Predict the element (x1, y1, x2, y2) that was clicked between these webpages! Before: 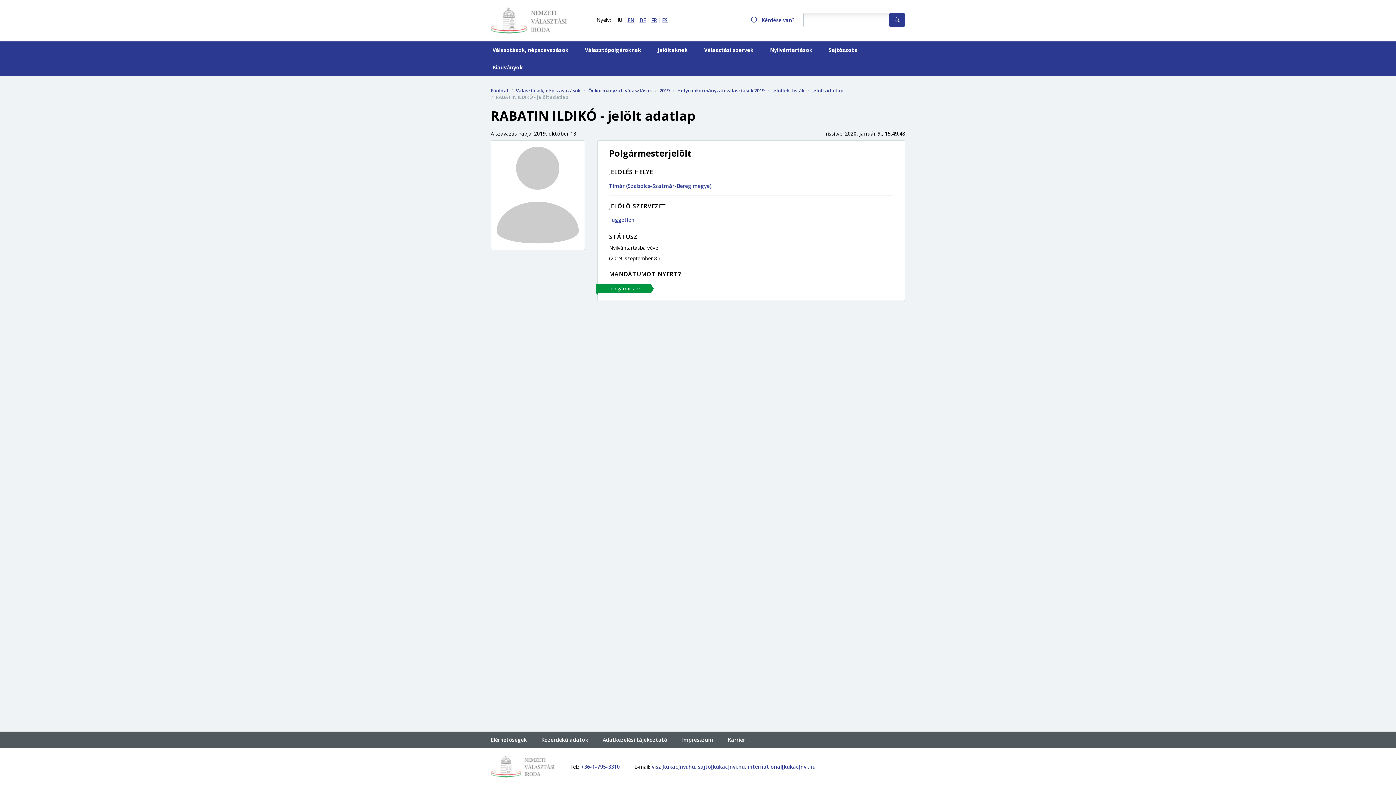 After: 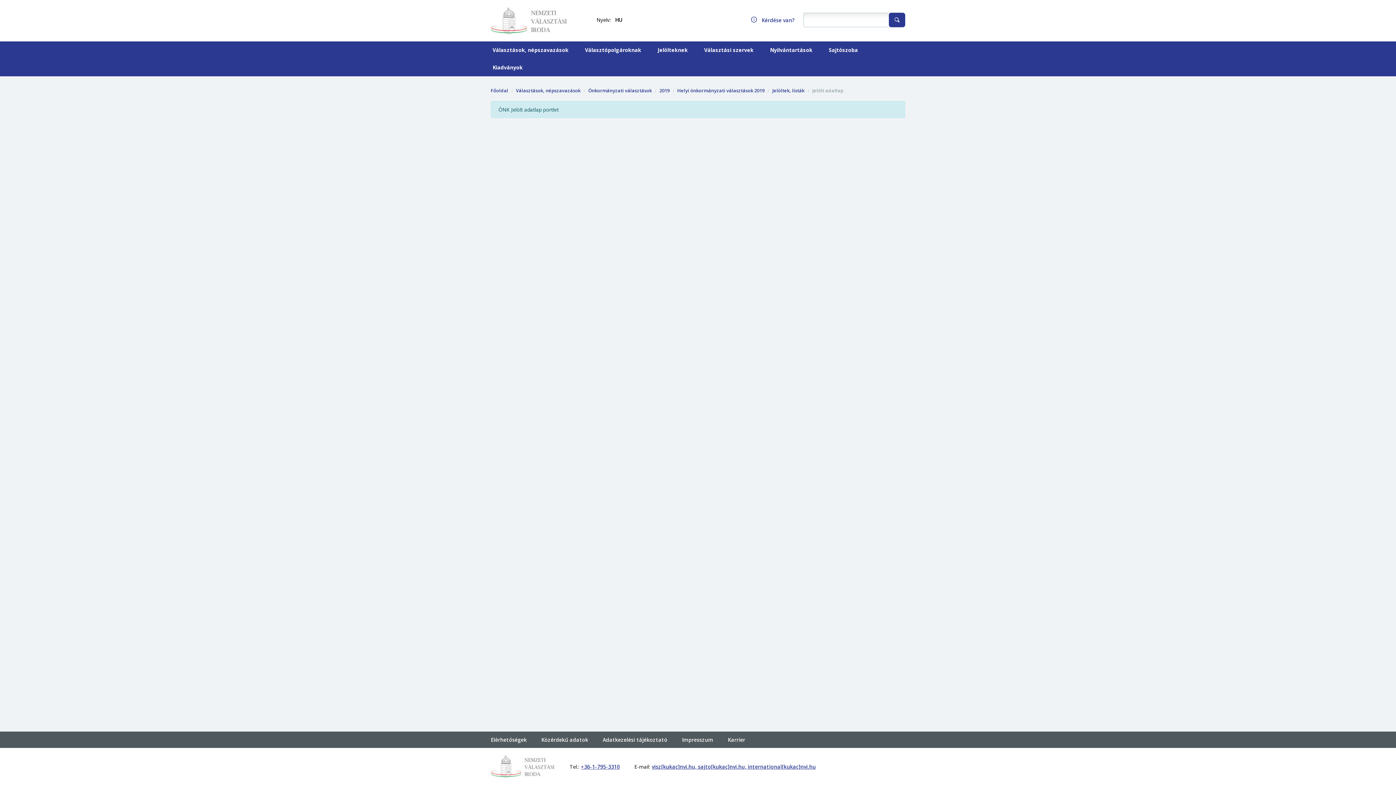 Action: label: Jelölt adatlap bbox: (812, 87, 843, 93)